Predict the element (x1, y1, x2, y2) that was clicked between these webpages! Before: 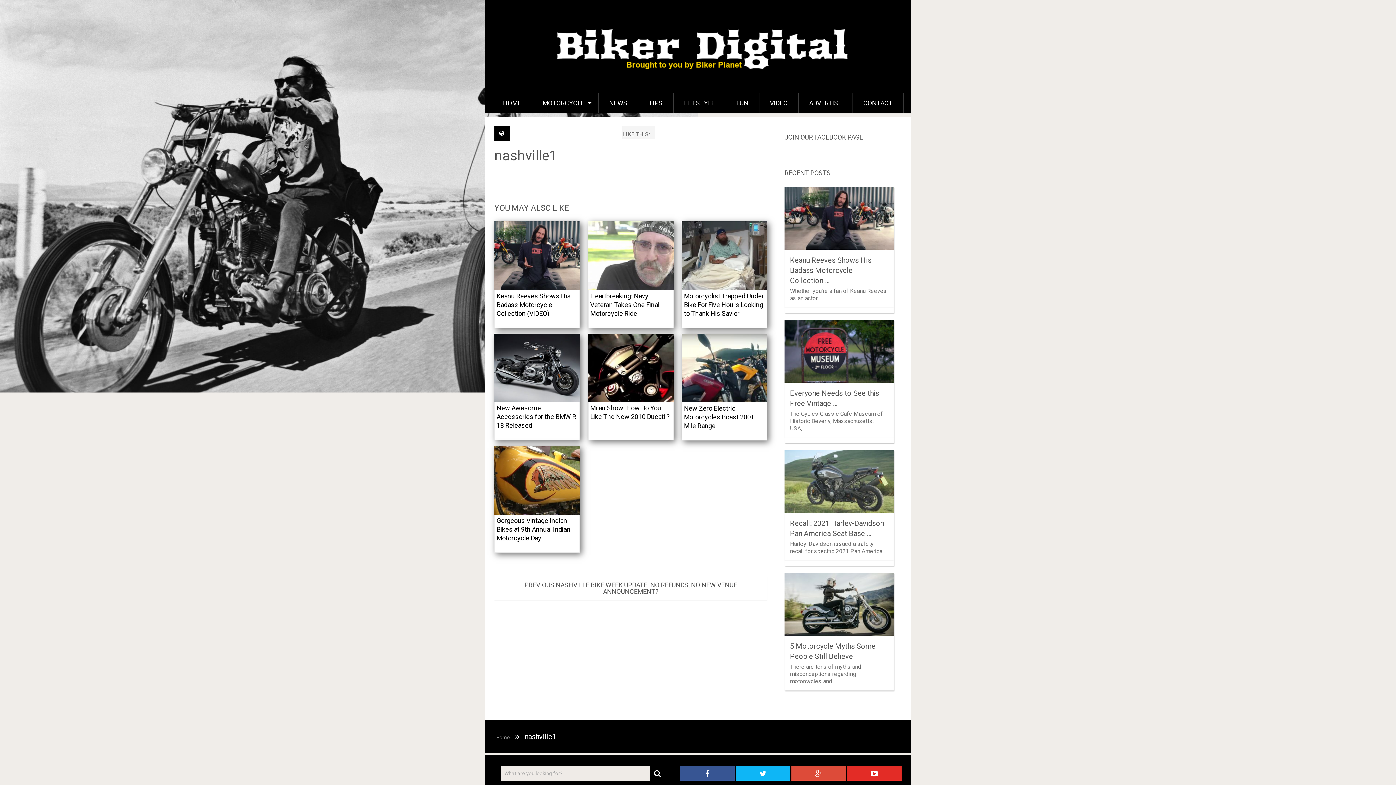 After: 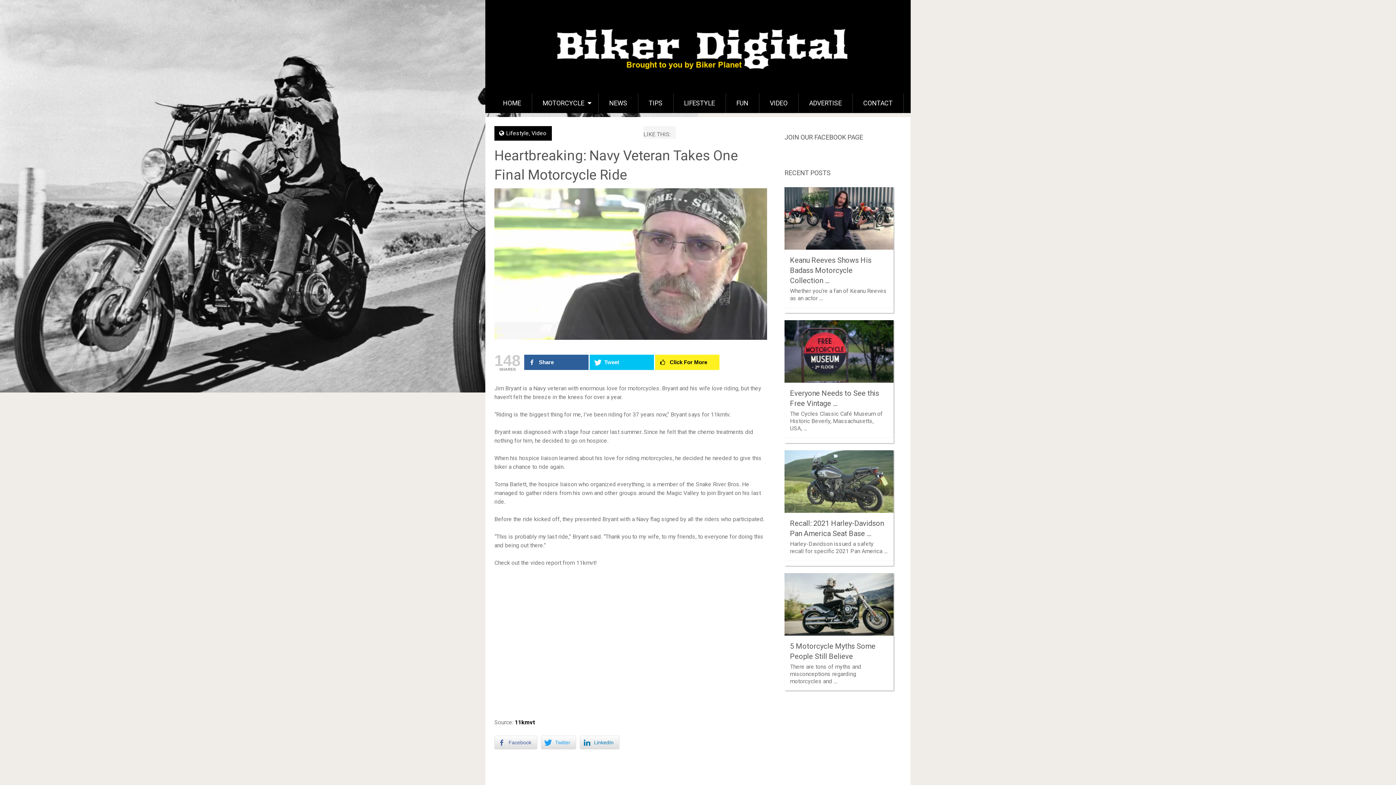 Action: label: Heartbreaking: Navy Veteran Takes One Final Motorcycle Ride bbox: (590, 292, 659, 317)